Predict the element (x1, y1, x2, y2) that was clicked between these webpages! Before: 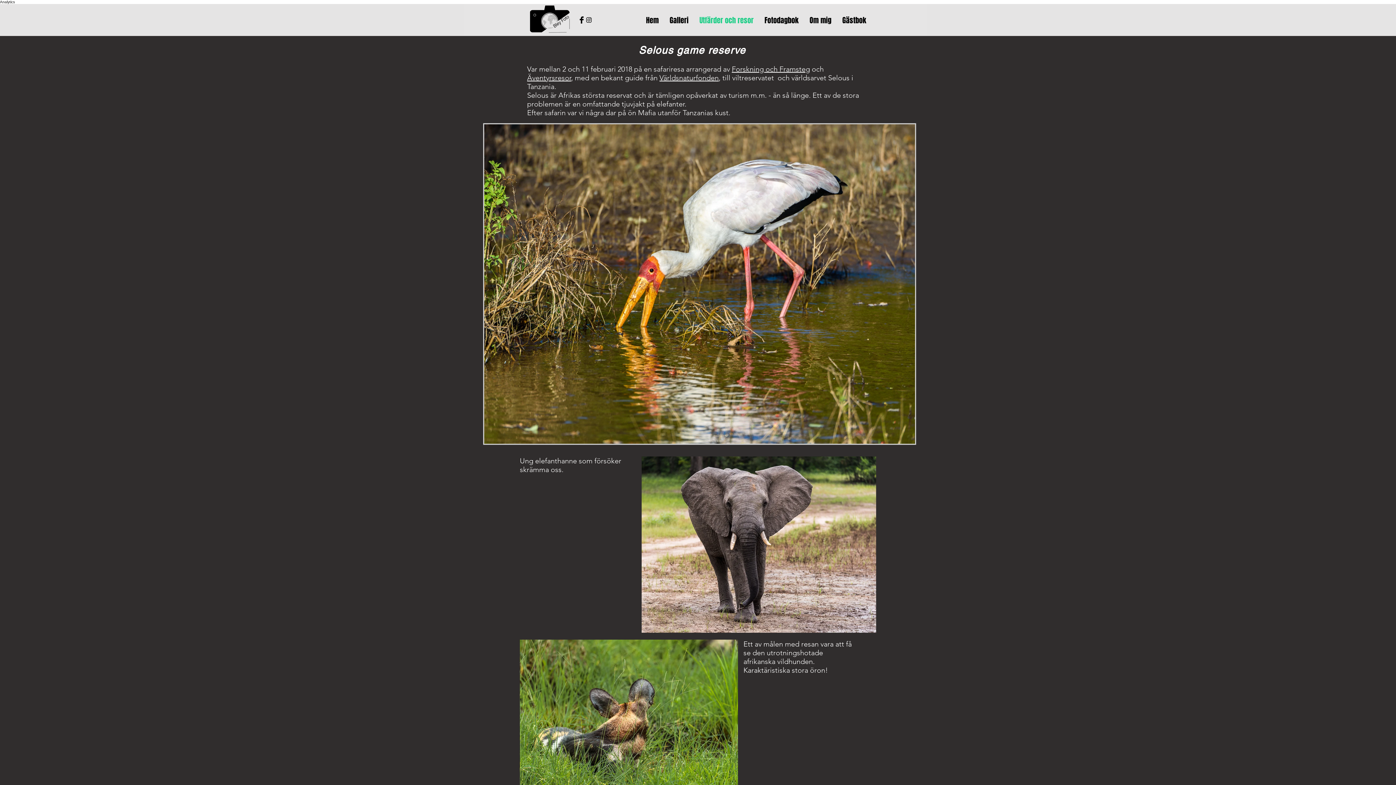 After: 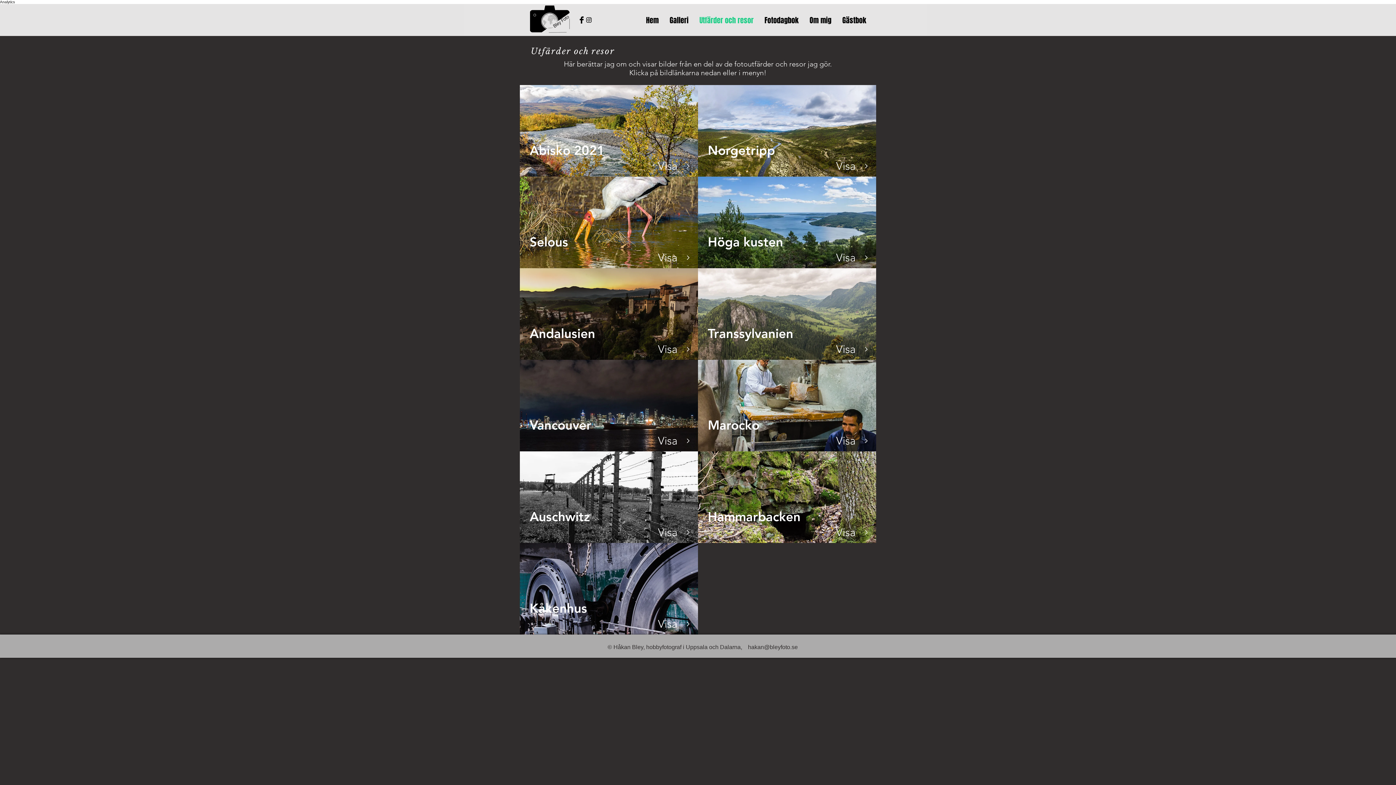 Action: label: Utfärder och resor bbox: (694, 15, 759, 23)